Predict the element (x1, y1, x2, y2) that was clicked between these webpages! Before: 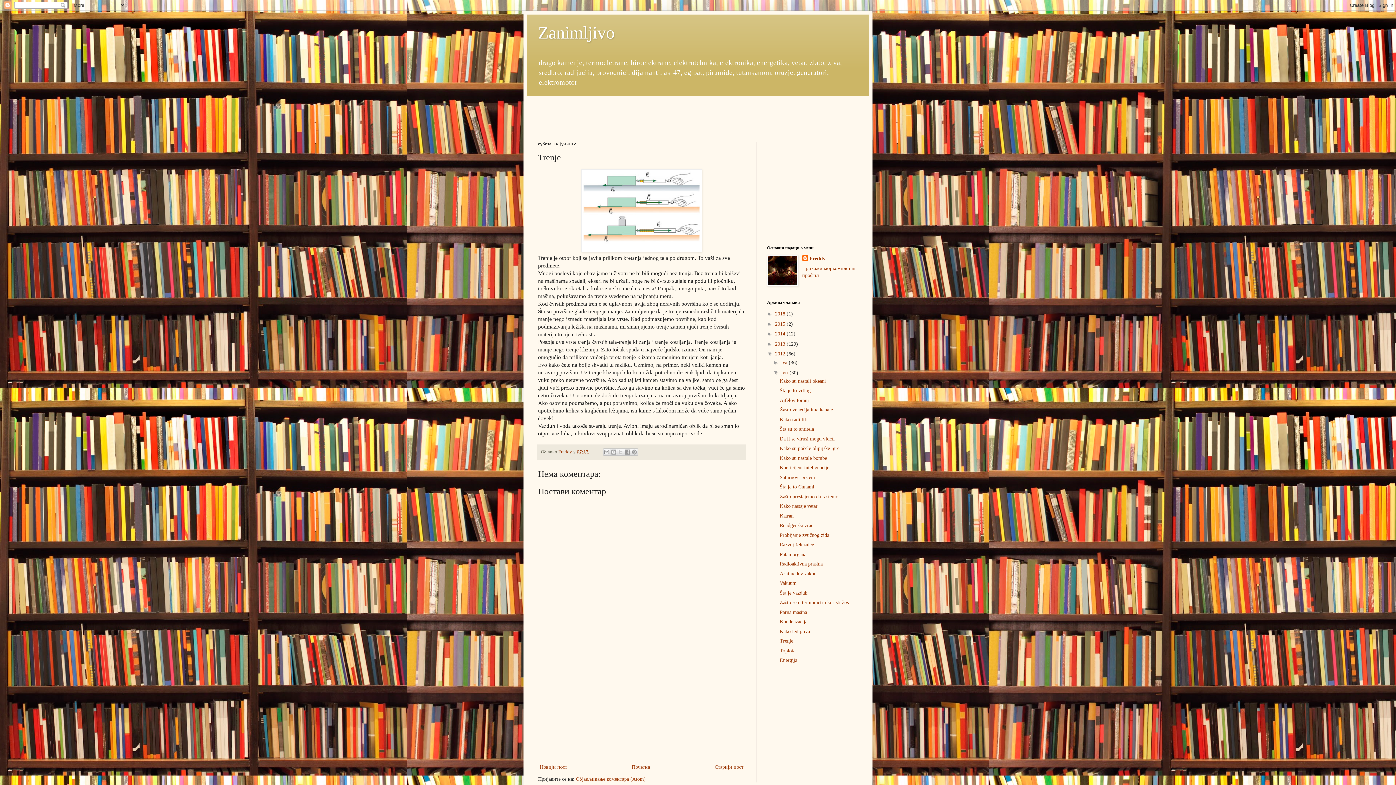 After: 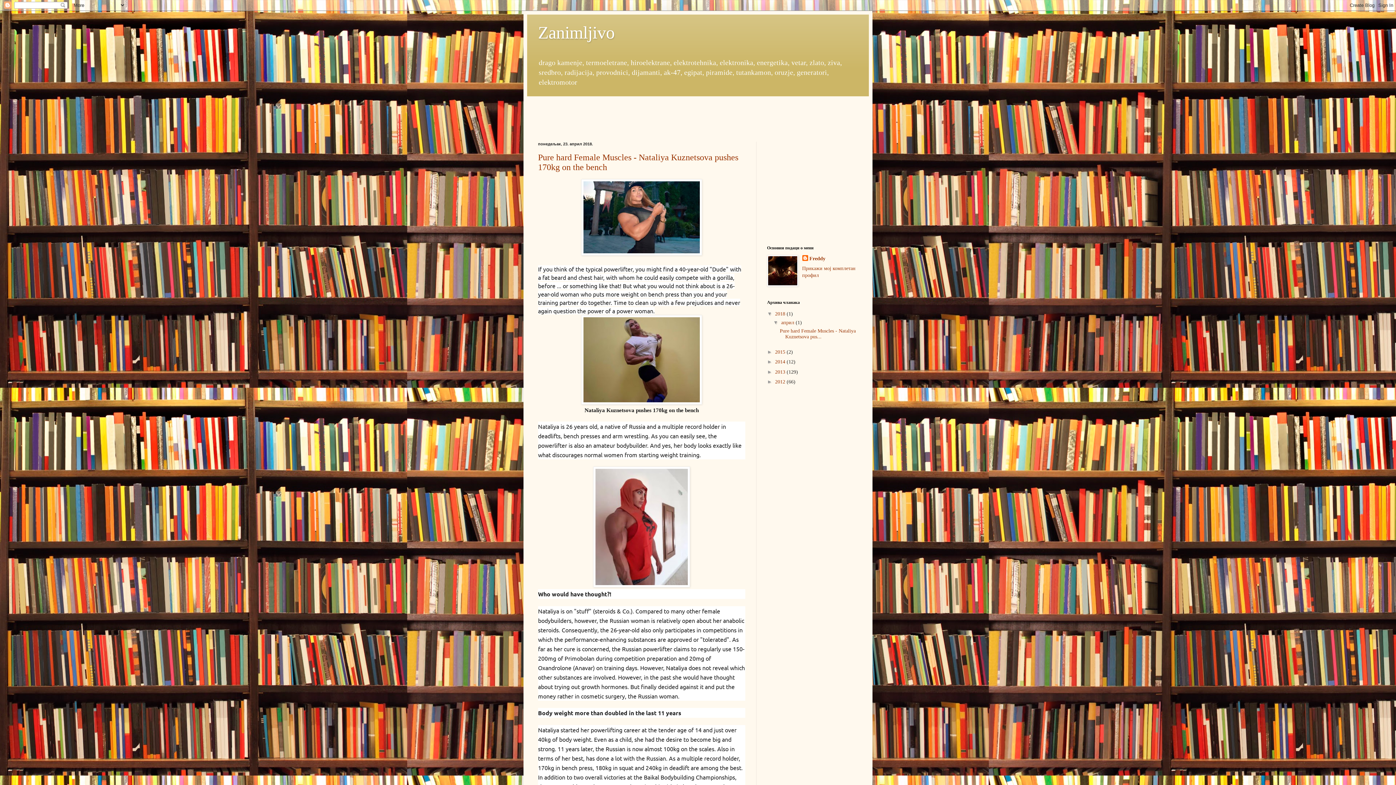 Action: bbox: (630, 762, 652, 771) label: Почетна